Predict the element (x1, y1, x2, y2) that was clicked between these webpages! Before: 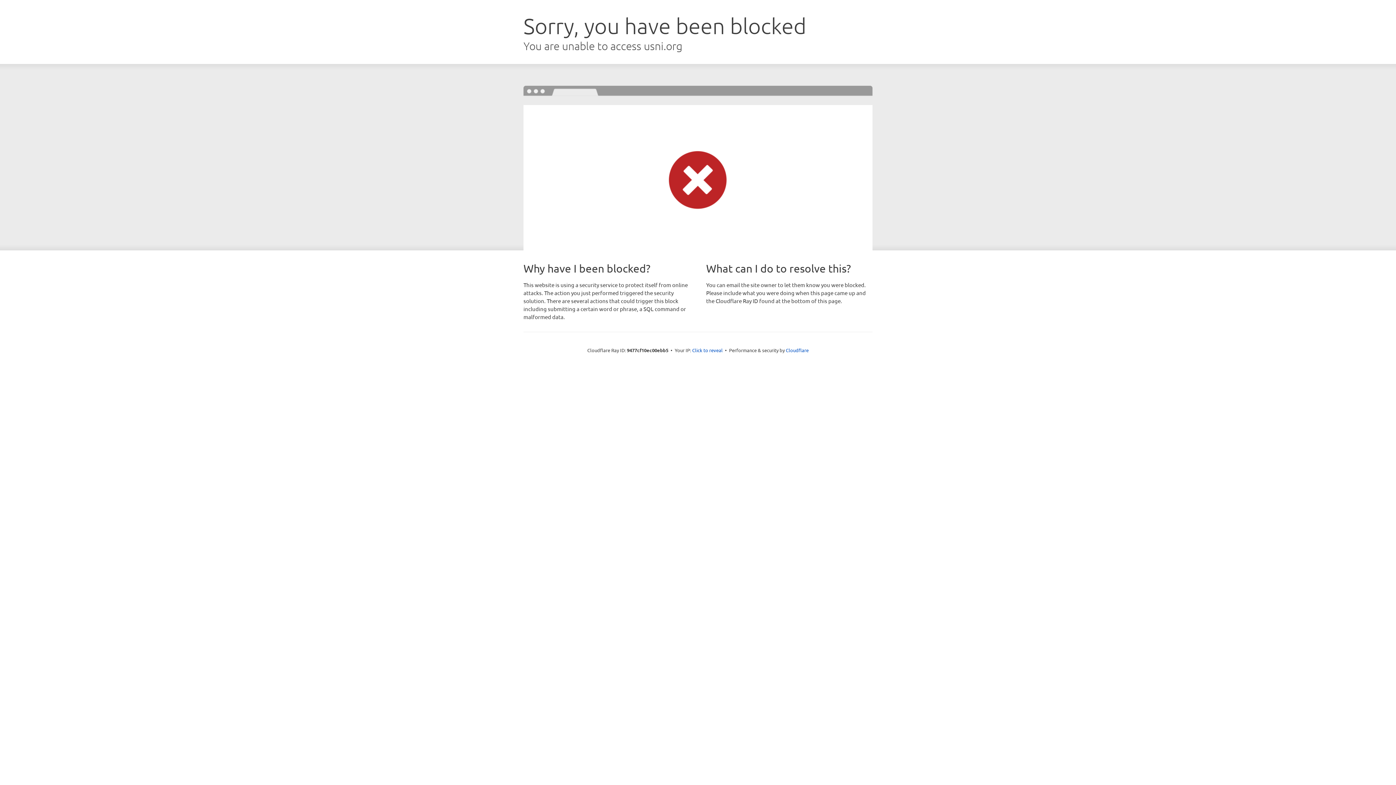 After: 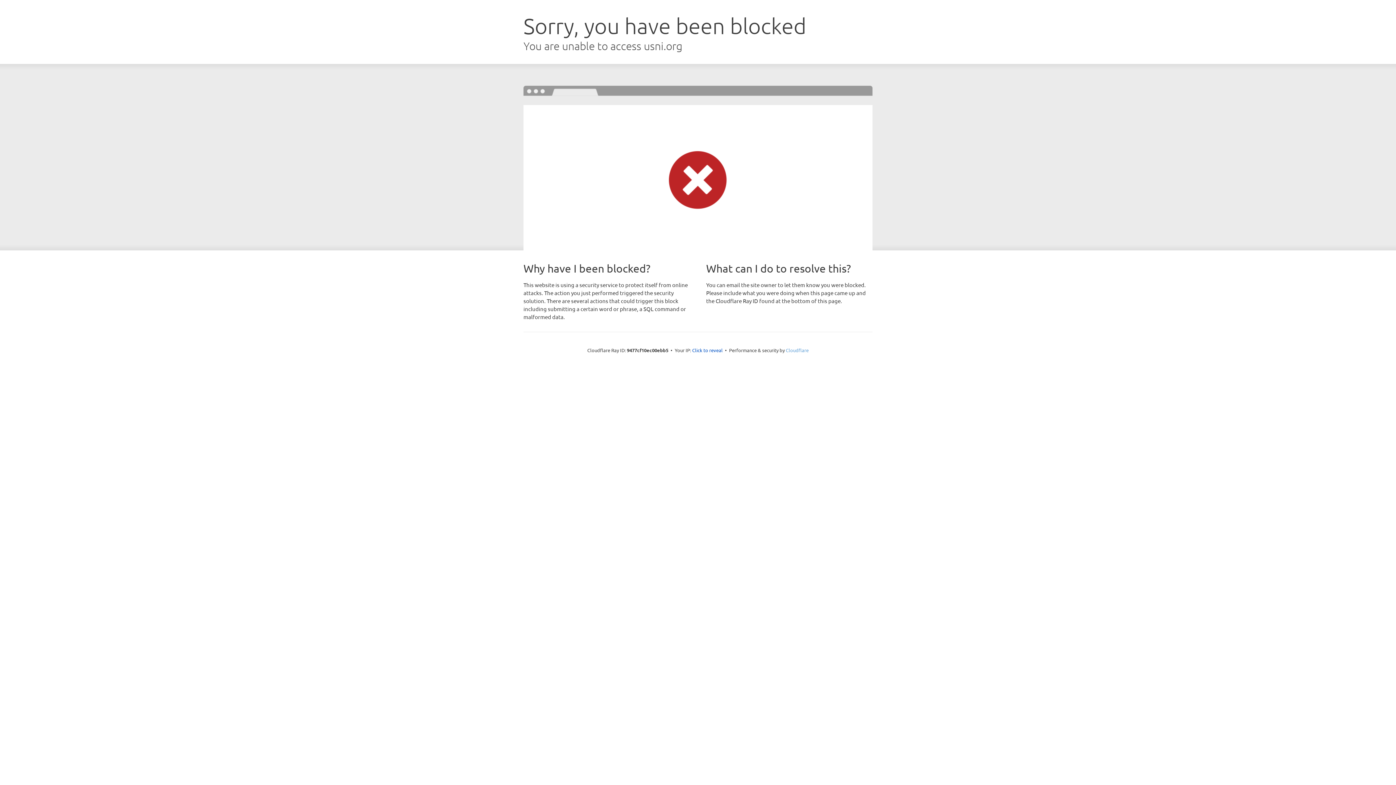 Action: label: Cloudflare bbox: (786, 347, 808, 353)